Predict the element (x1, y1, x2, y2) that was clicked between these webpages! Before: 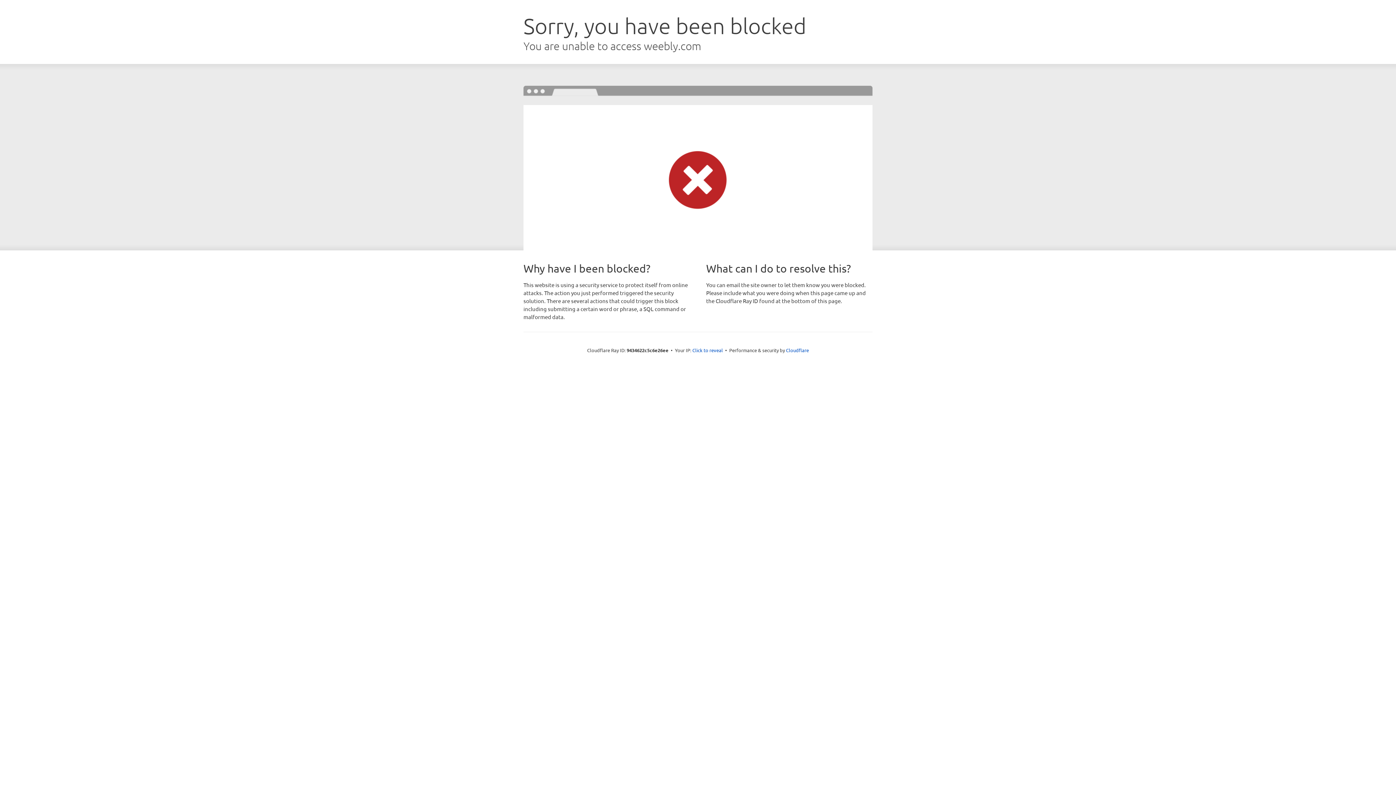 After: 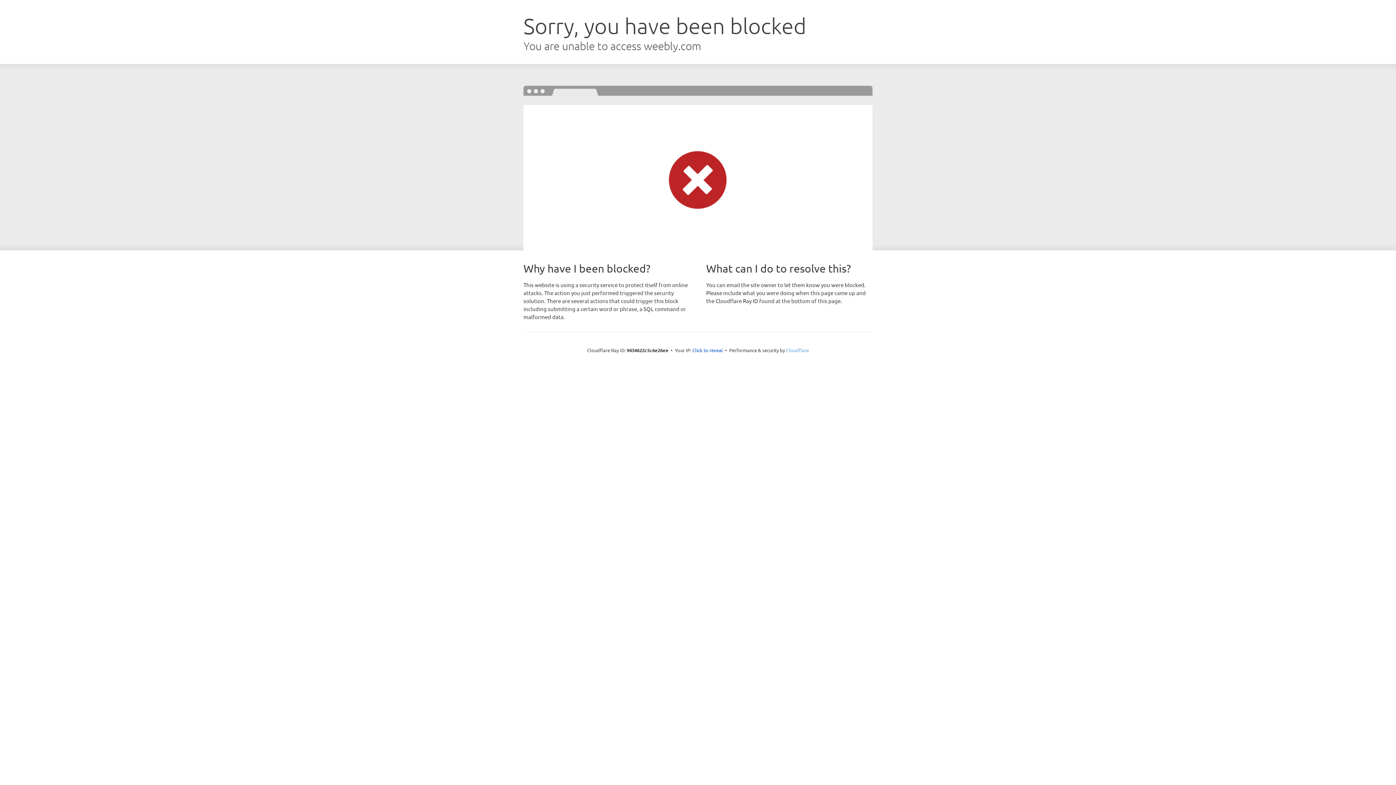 Action: bbox: (786, 347, 809, 353) label: Cloudflare